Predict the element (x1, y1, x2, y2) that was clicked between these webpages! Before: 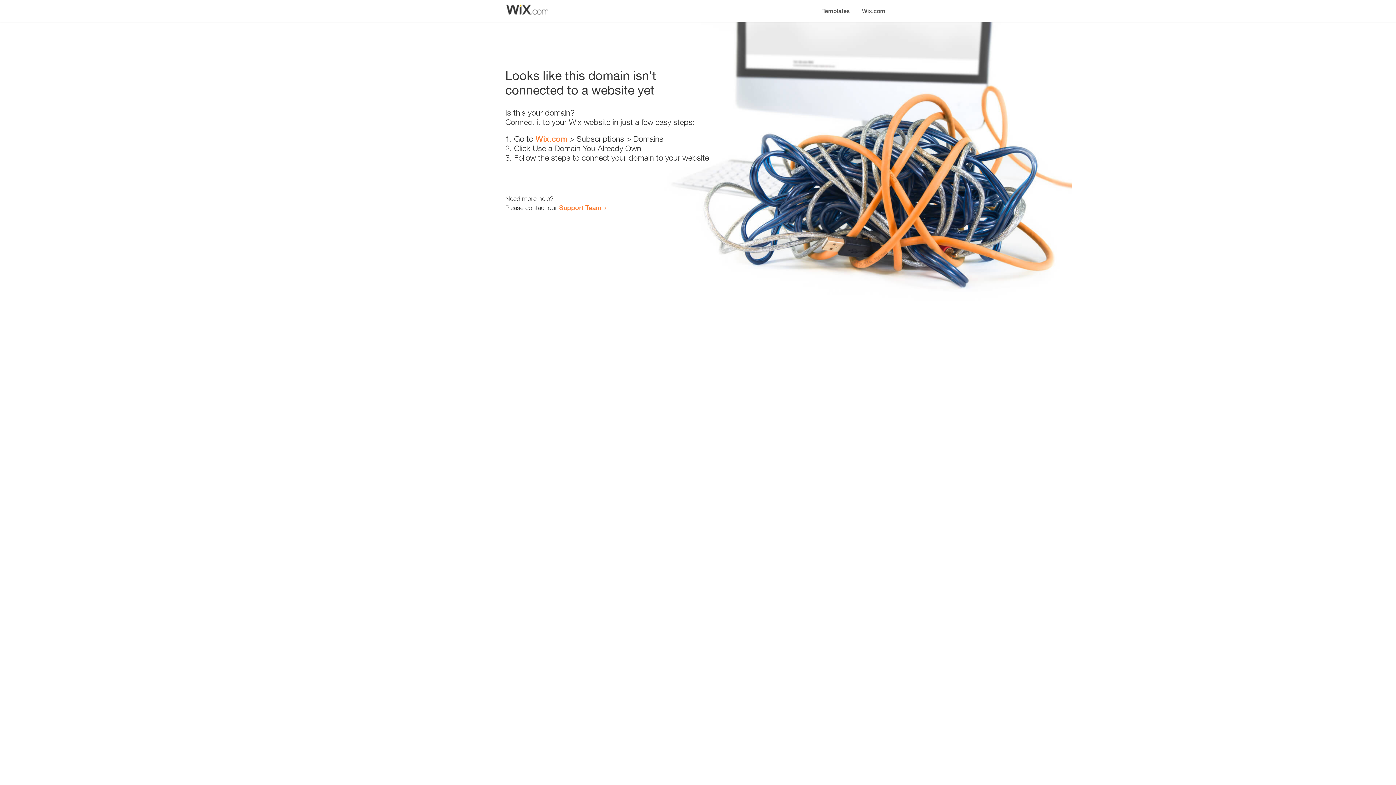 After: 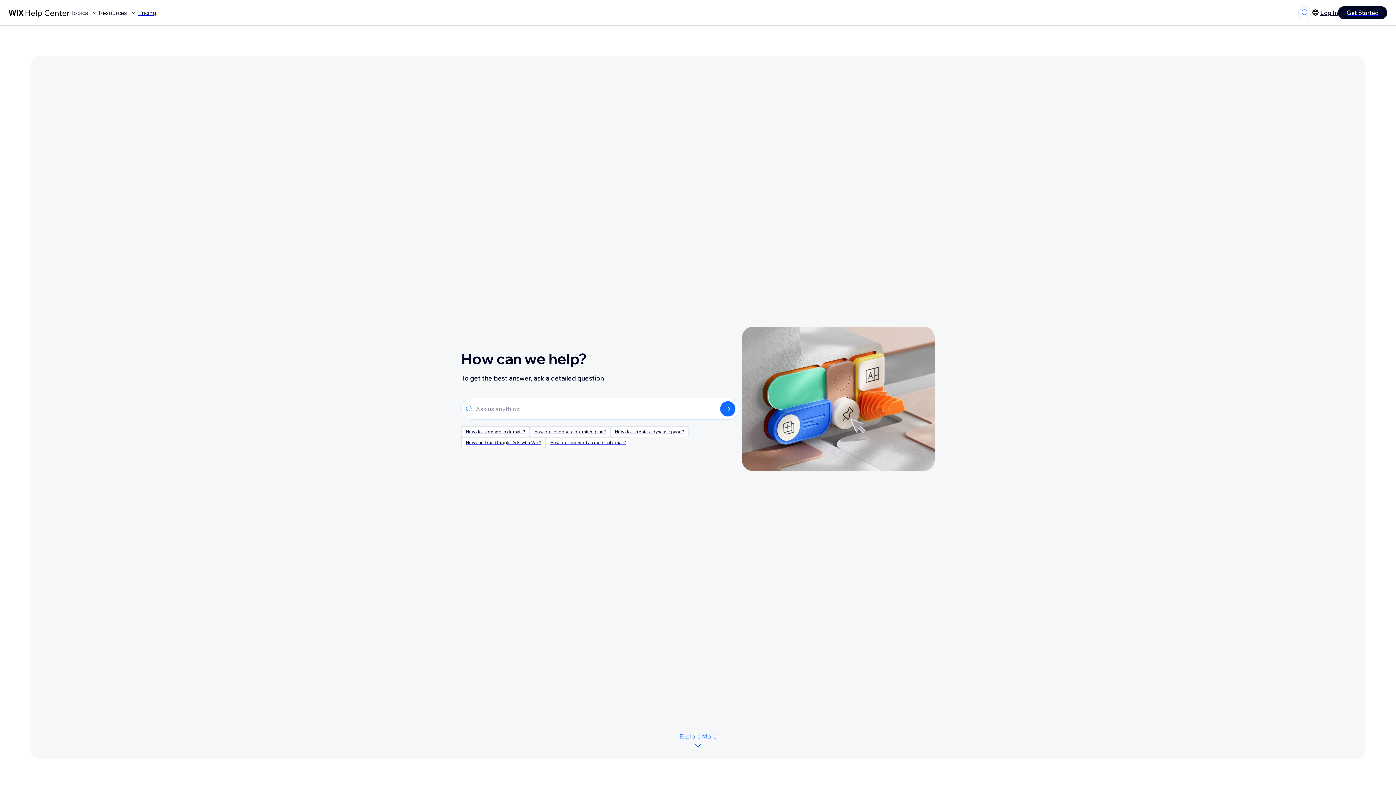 Action: bbox: (559, 203, 601, 211) label: Support Team